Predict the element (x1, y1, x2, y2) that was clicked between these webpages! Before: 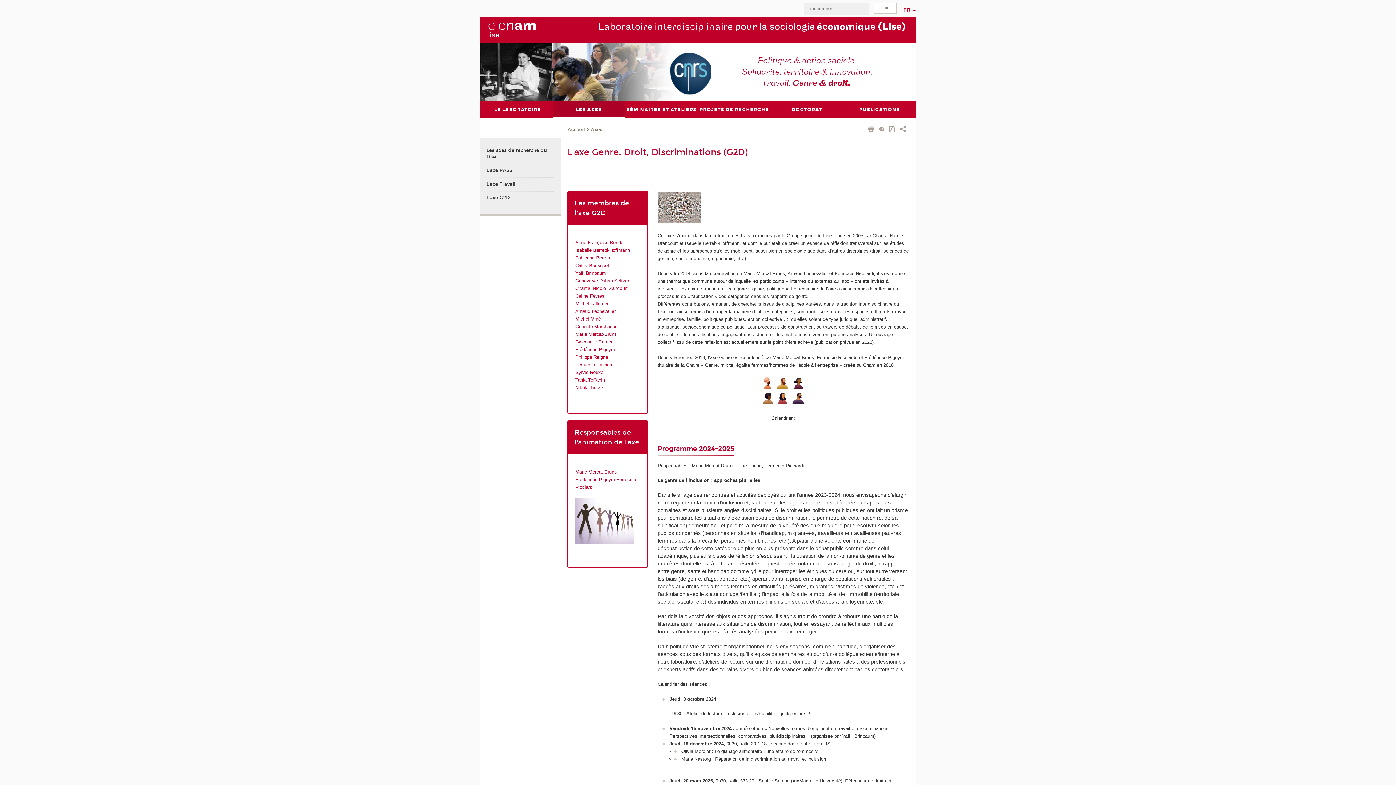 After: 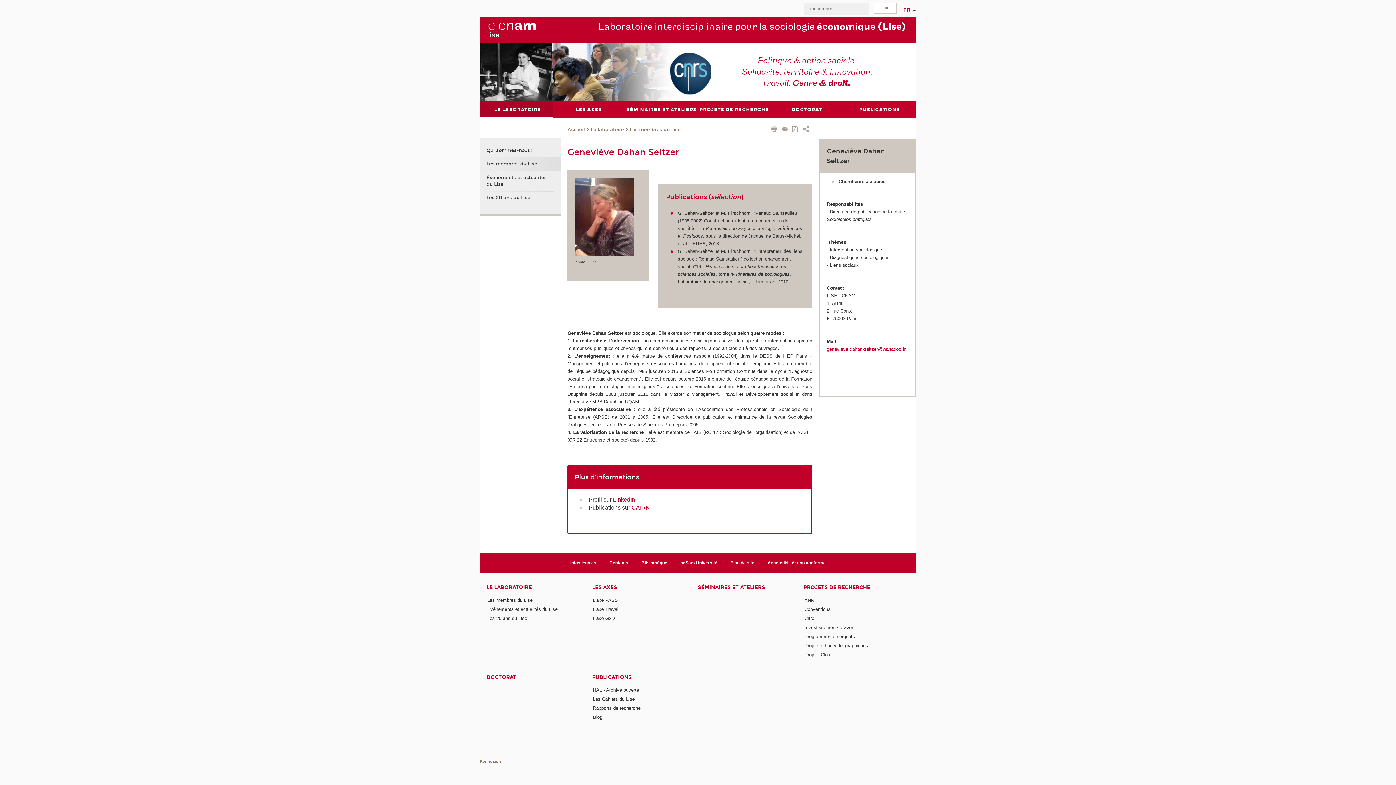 Action: bbox: (575, 278, 629, 283) label: Genevieve Dahan-Seltzer